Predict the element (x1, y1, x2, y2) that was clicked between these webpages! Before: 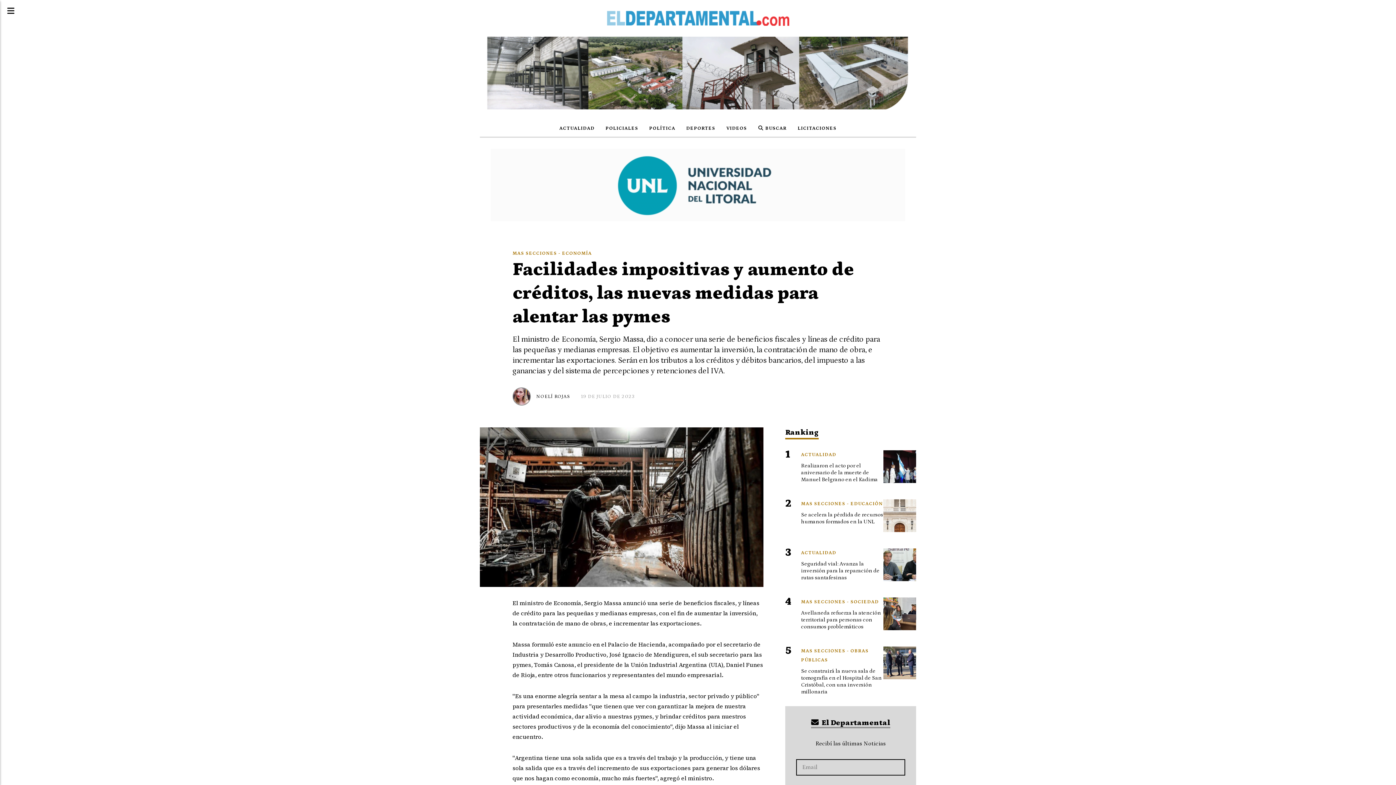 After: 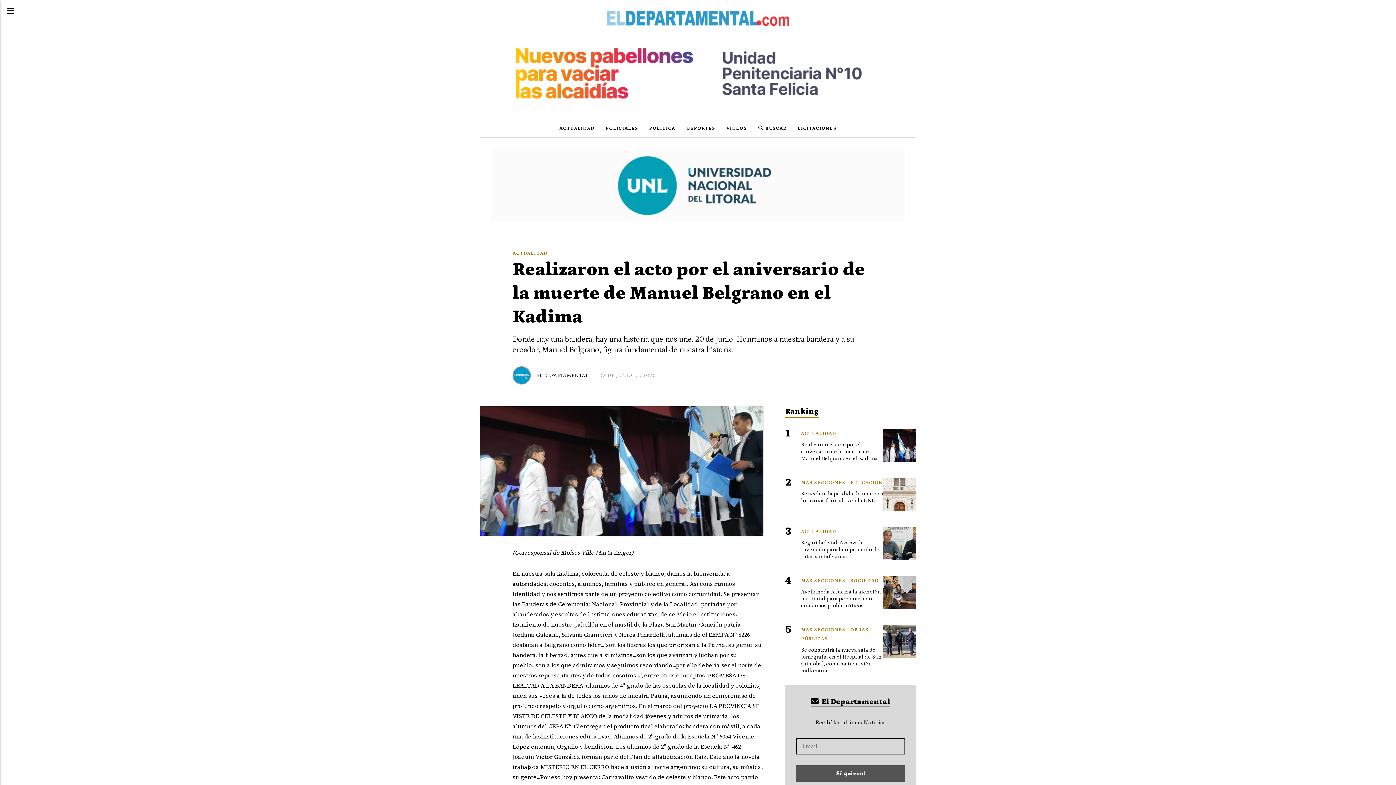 Action: bbox: (883, 450, 916, 483)